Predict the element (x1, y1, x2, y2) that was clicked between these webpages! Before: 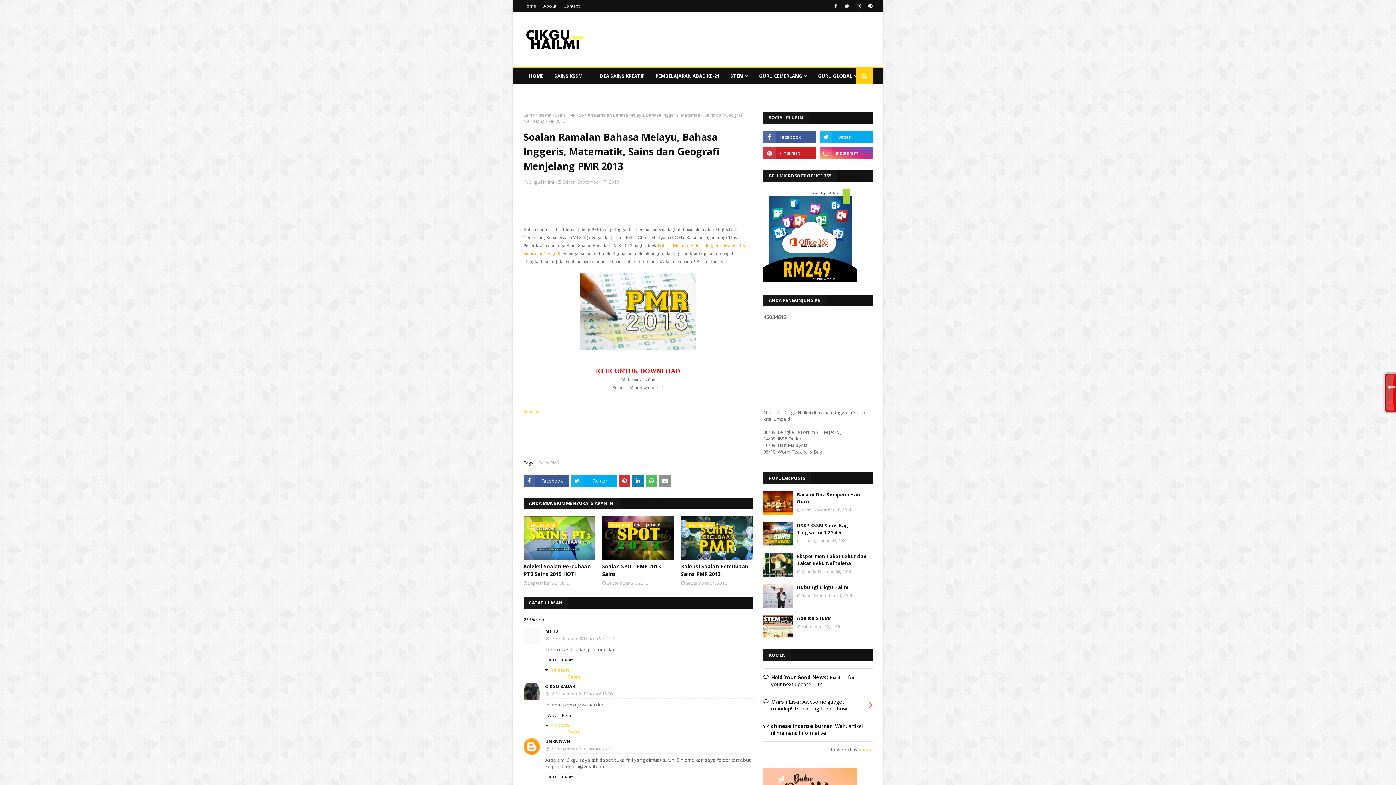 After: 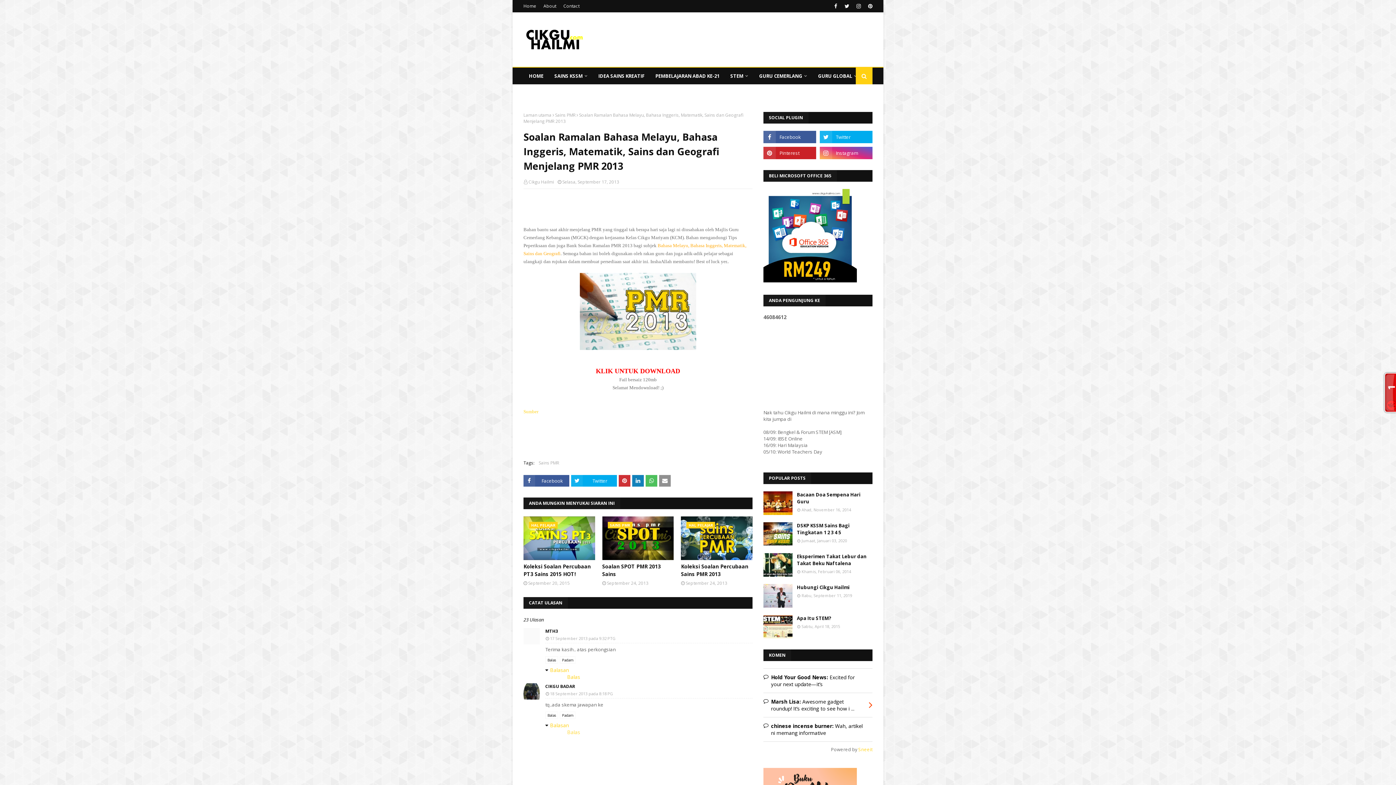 Action: label: Balas bbox: (545, 729, 580, 736)